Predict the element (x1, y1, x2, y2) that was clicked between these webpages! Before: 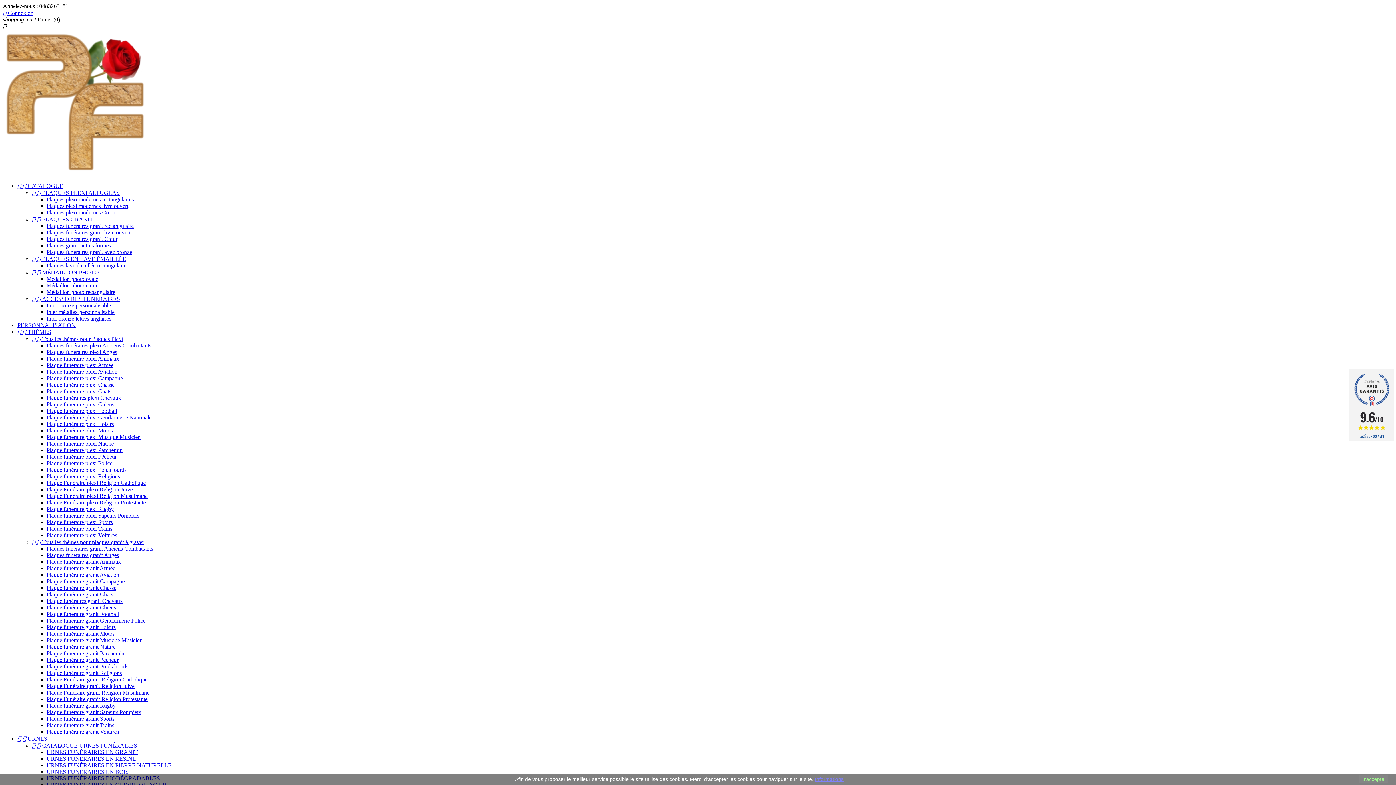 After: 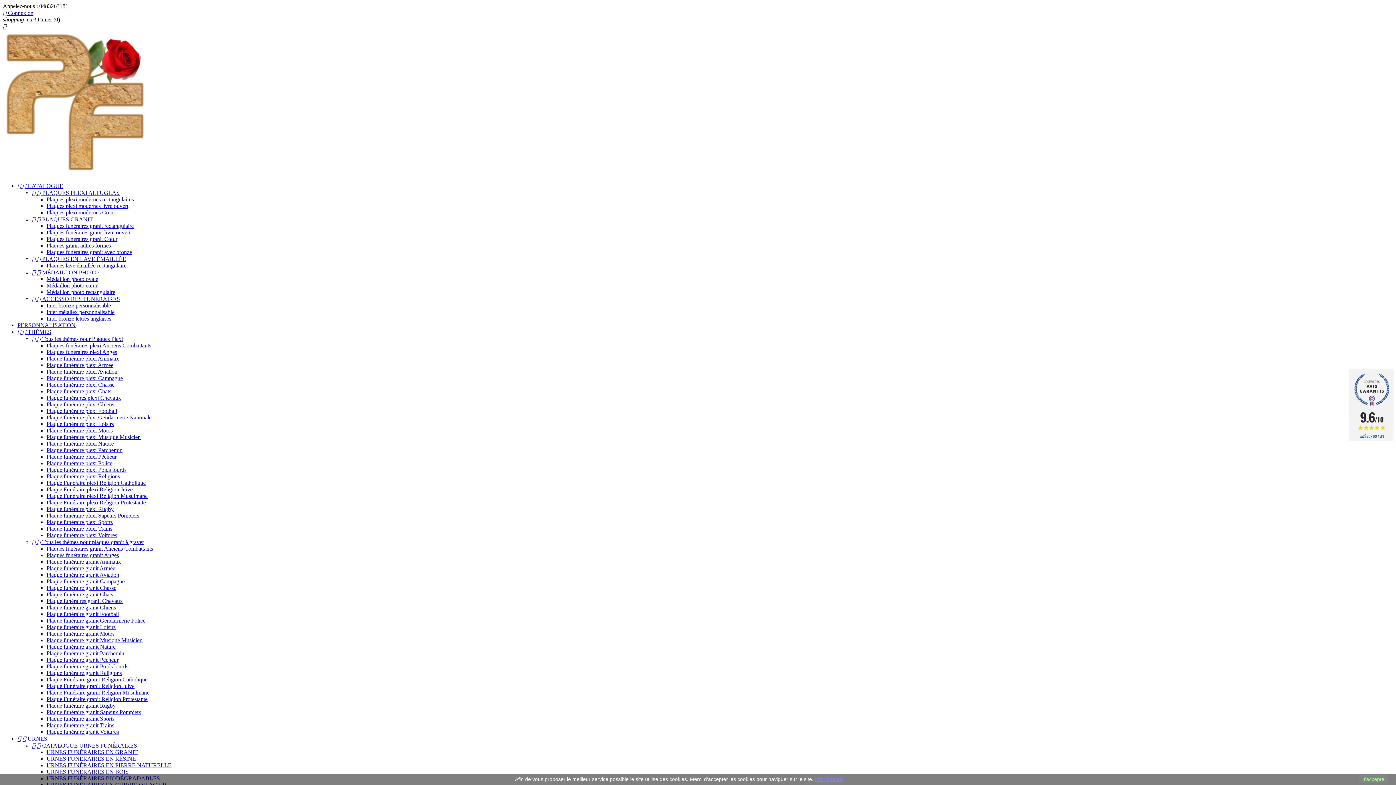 Action: bbox: (46, 512, 139, 518) label: Plaque funéraire plexi Sapeurs Pompiers